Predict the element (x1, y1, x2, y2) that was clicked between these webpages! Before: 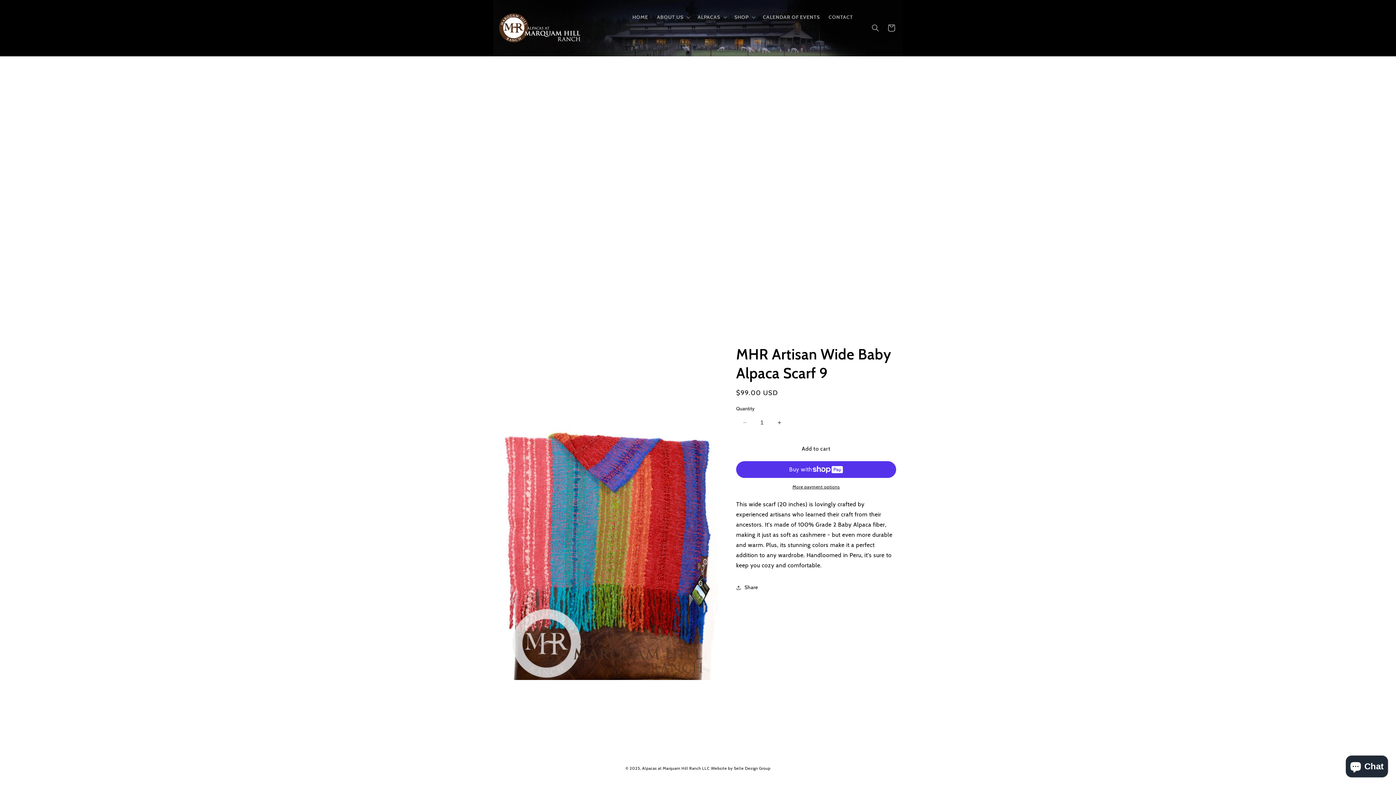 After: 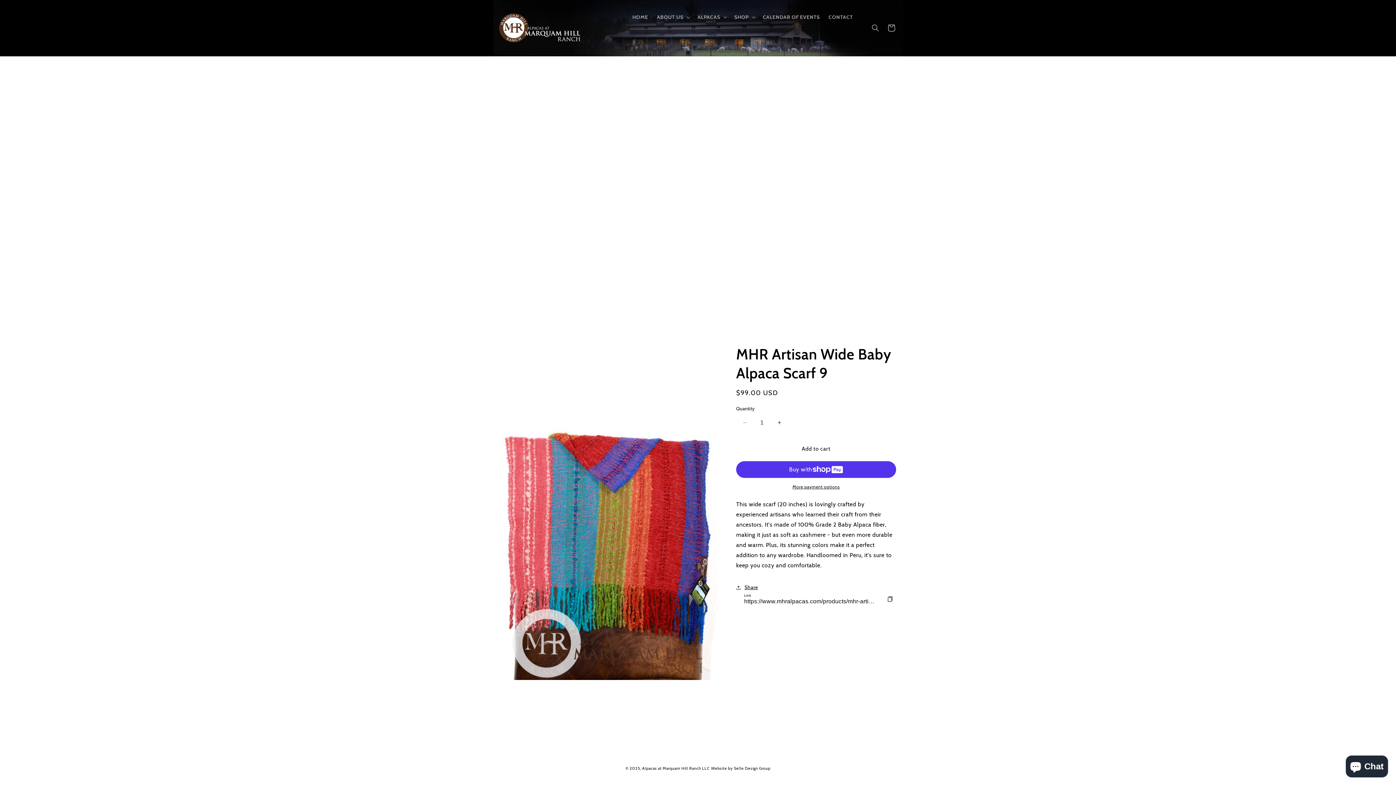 Action: bbox: (736, 579, 758, 595) label: Share